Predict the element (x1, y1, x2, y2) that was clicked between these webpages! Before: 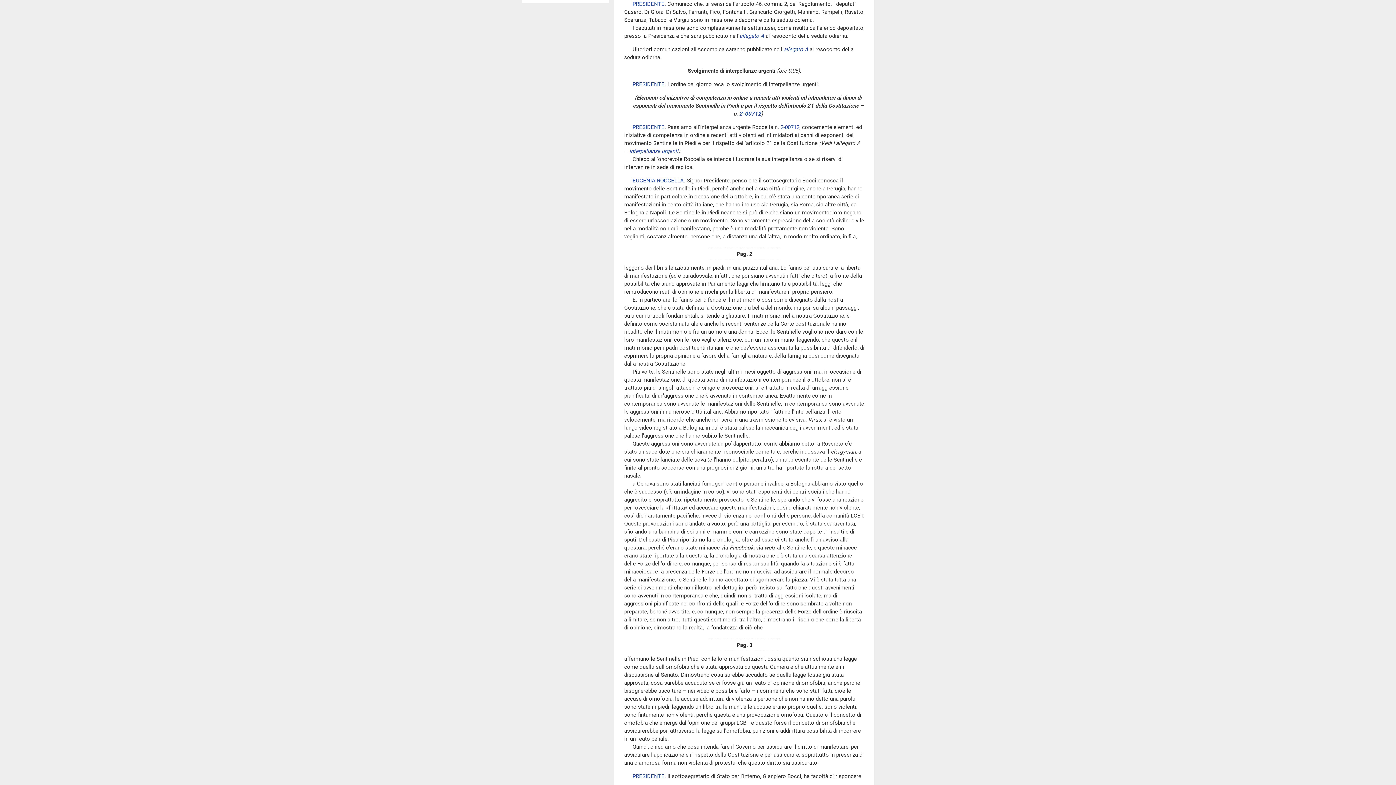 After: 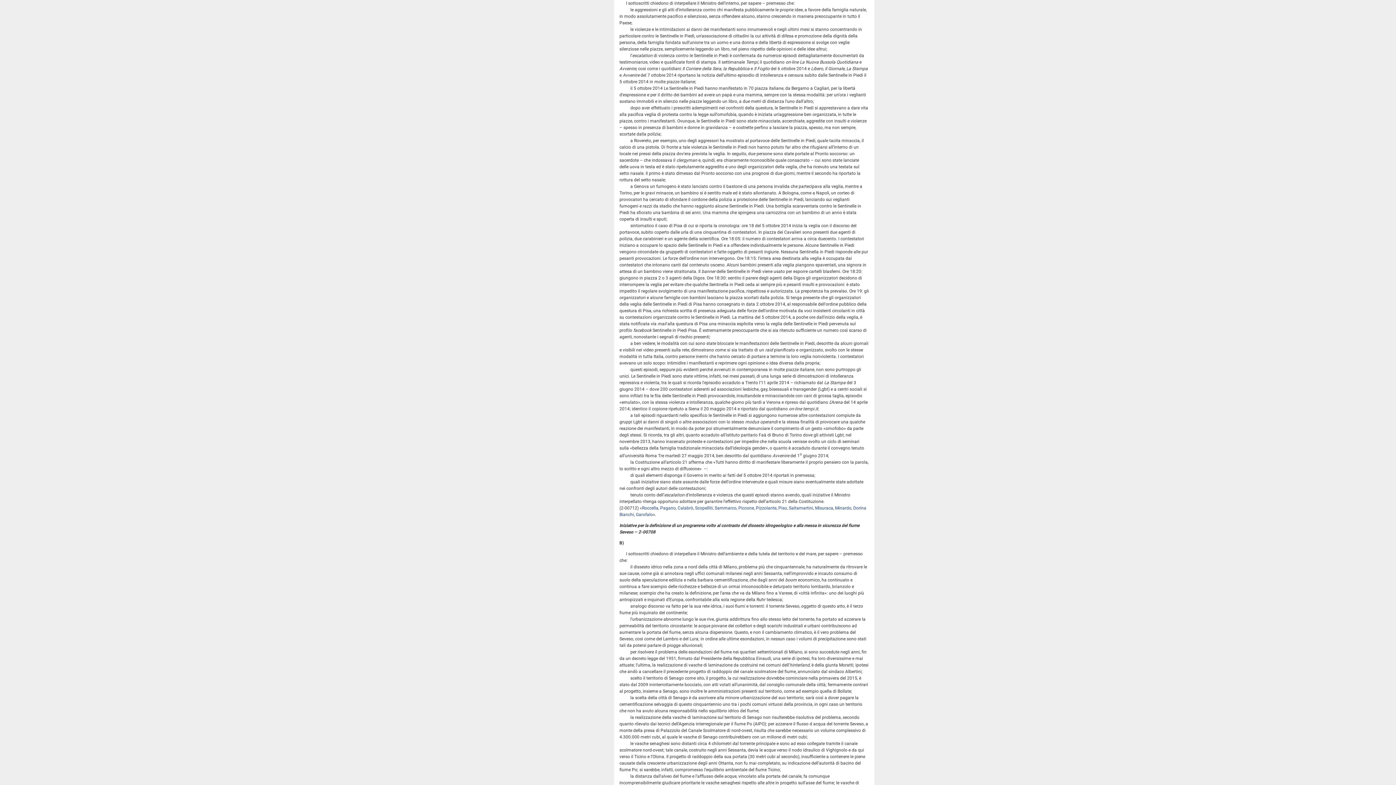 Action: bbox: (629, 148, 678, 154) label: Interpellanze urgenti